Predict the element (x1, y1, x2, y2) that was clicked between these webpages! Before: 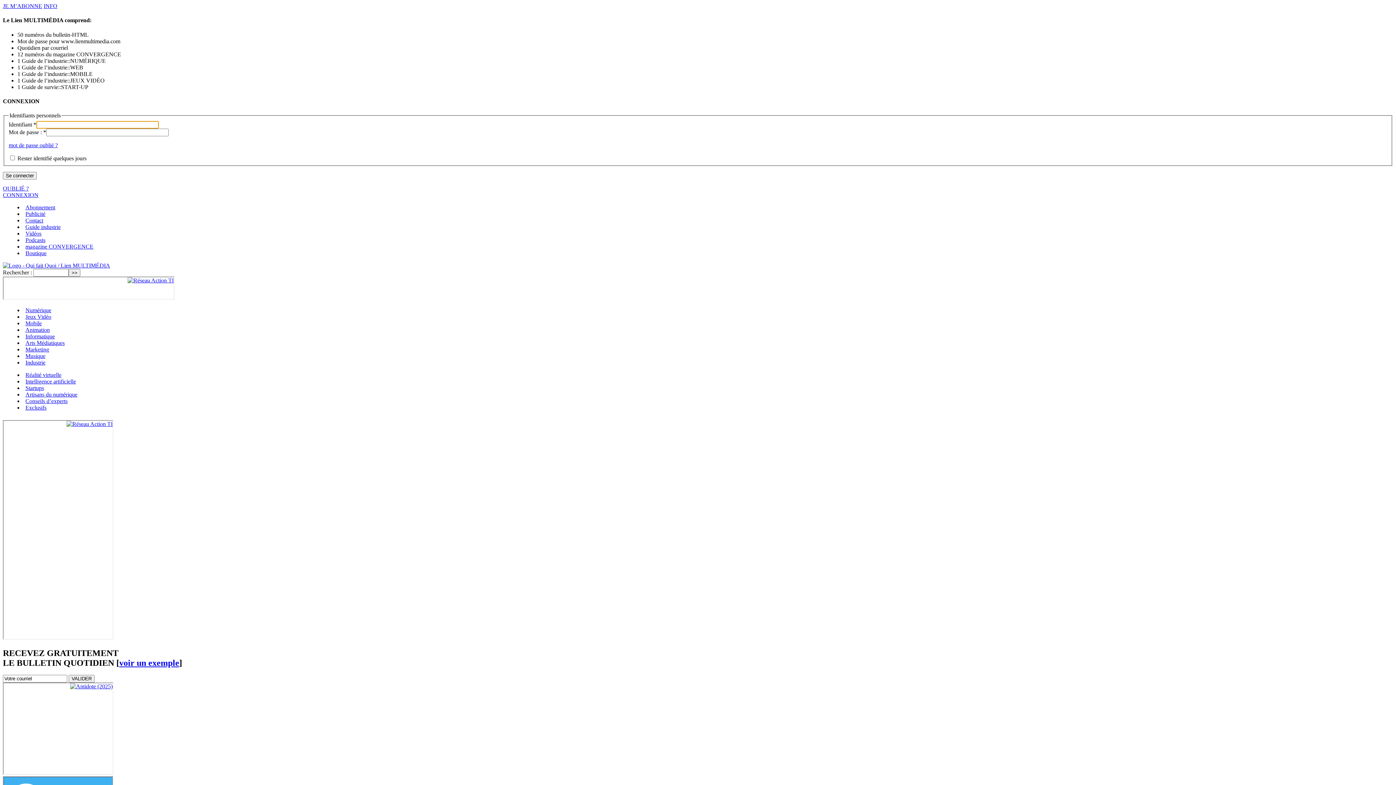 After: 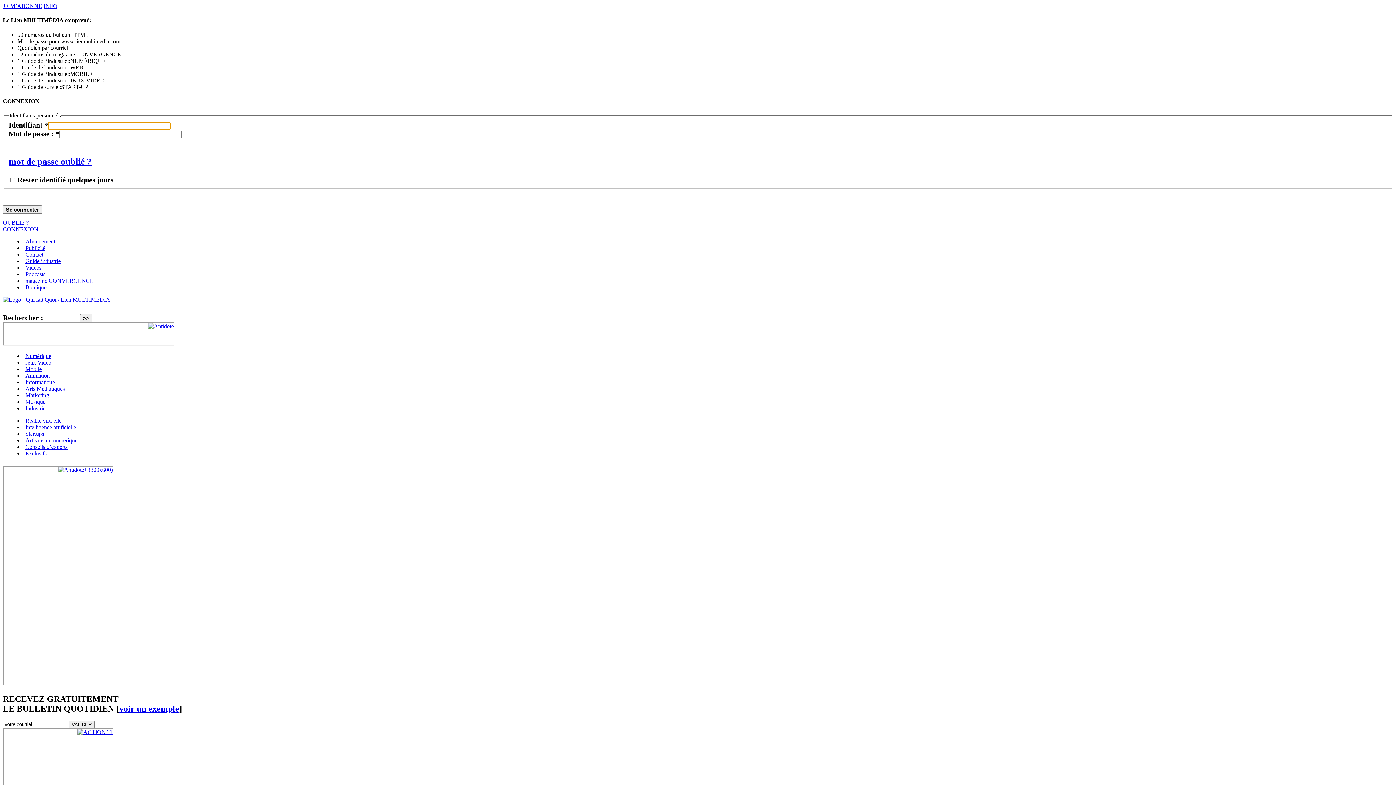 Action: label: mot de passe oublié ? bbox: (8, 142, 57, 148)